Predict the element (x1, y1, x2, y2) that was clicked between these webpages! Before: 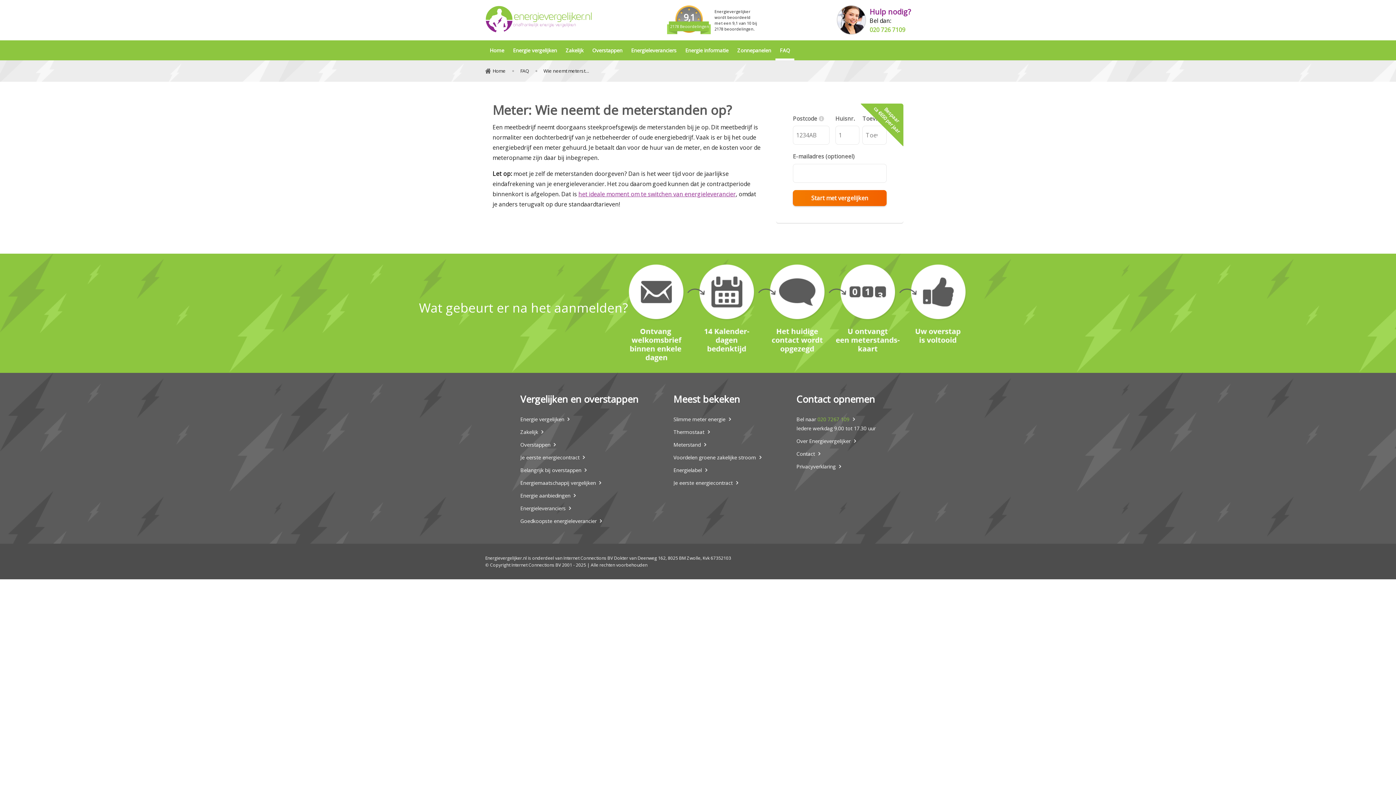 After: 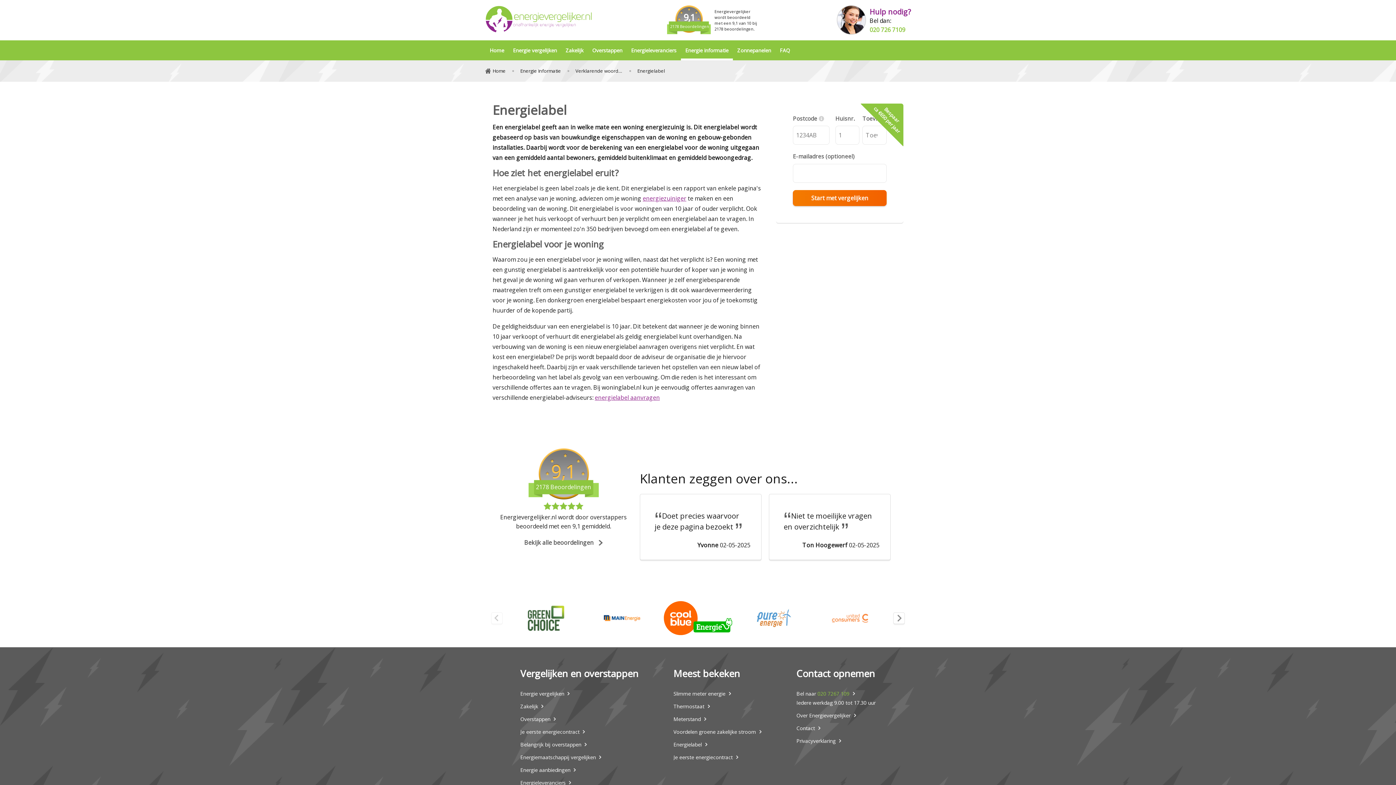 Action: bbox: (673, 466, 707, 473) label: Energielabel